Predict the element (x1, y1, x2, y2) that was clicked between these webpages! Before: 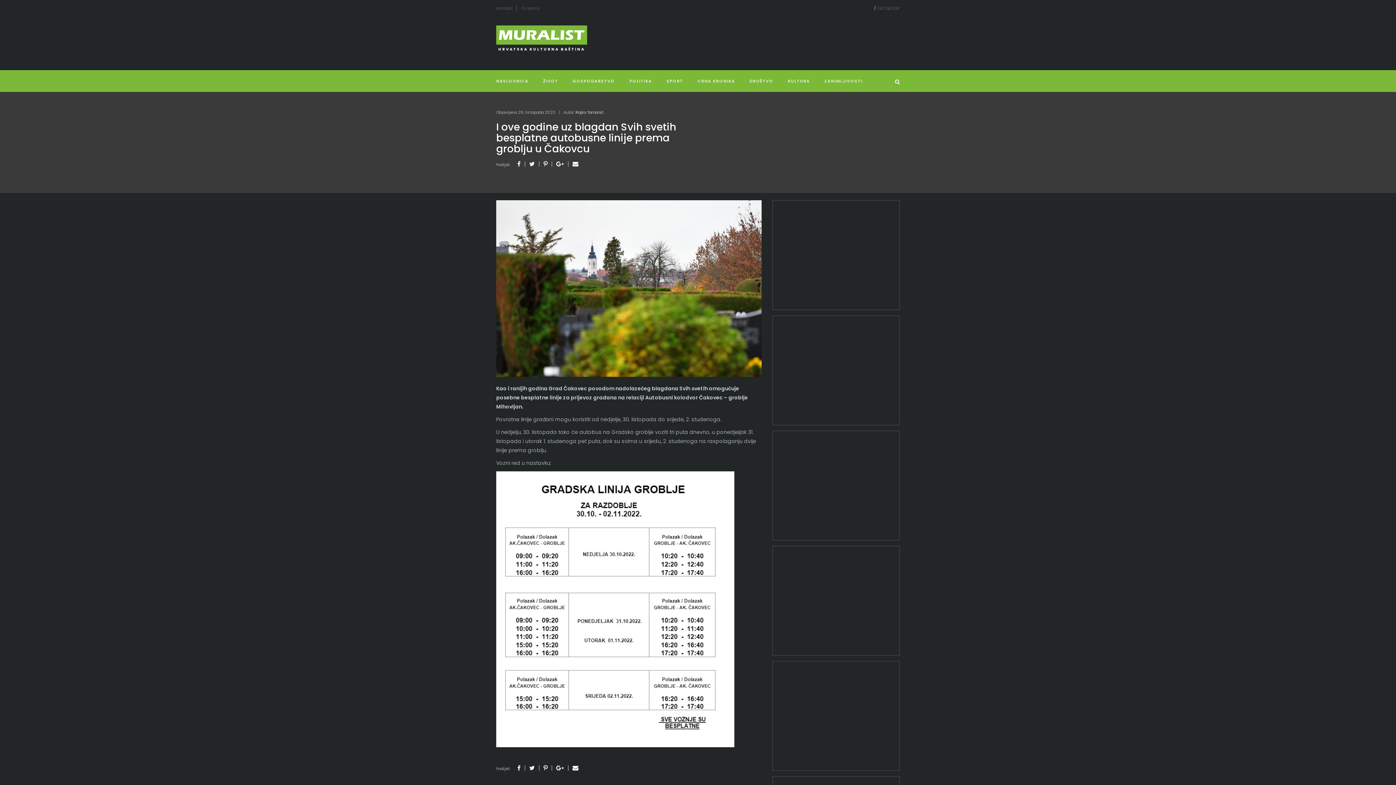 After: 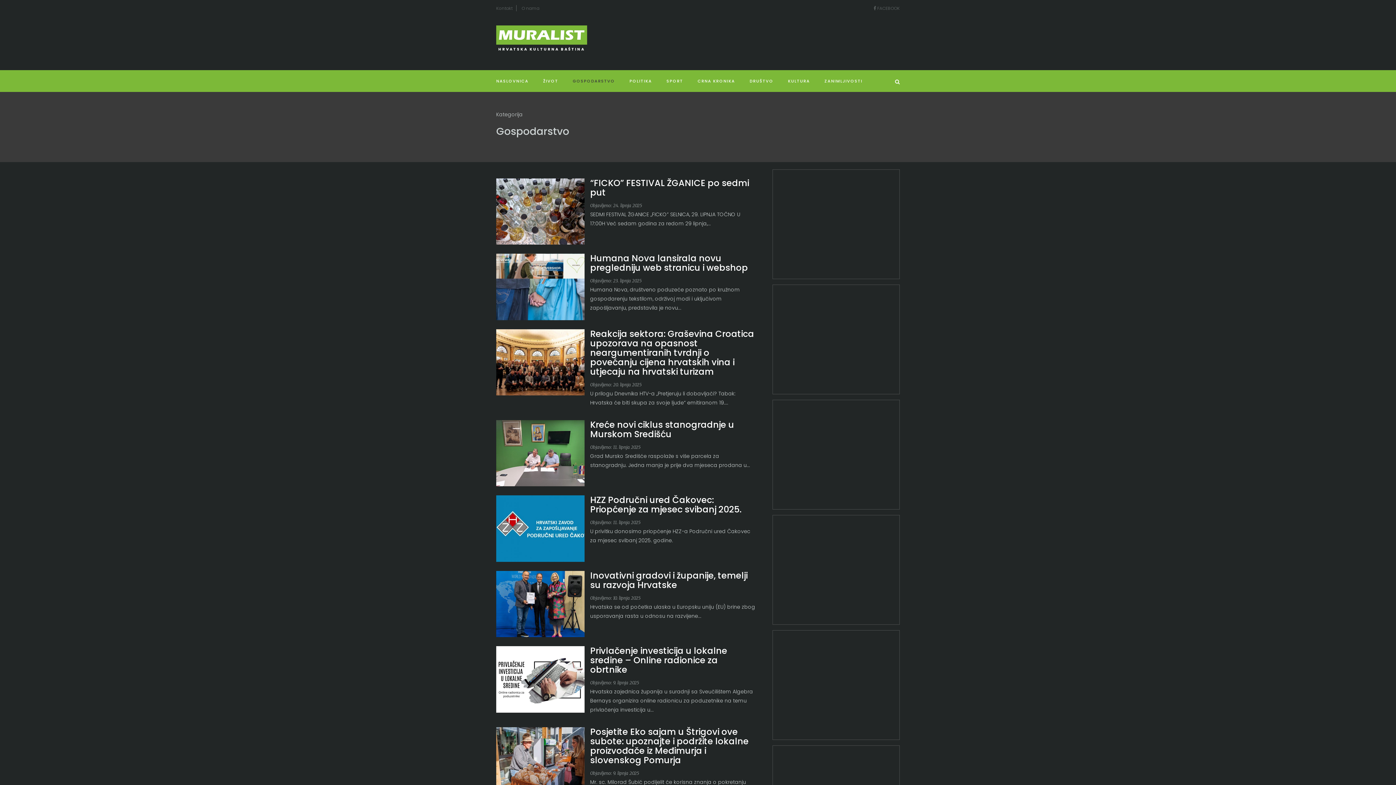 Action: bbox: (572, 70, 629, 92) label: GOSPODARSTVO